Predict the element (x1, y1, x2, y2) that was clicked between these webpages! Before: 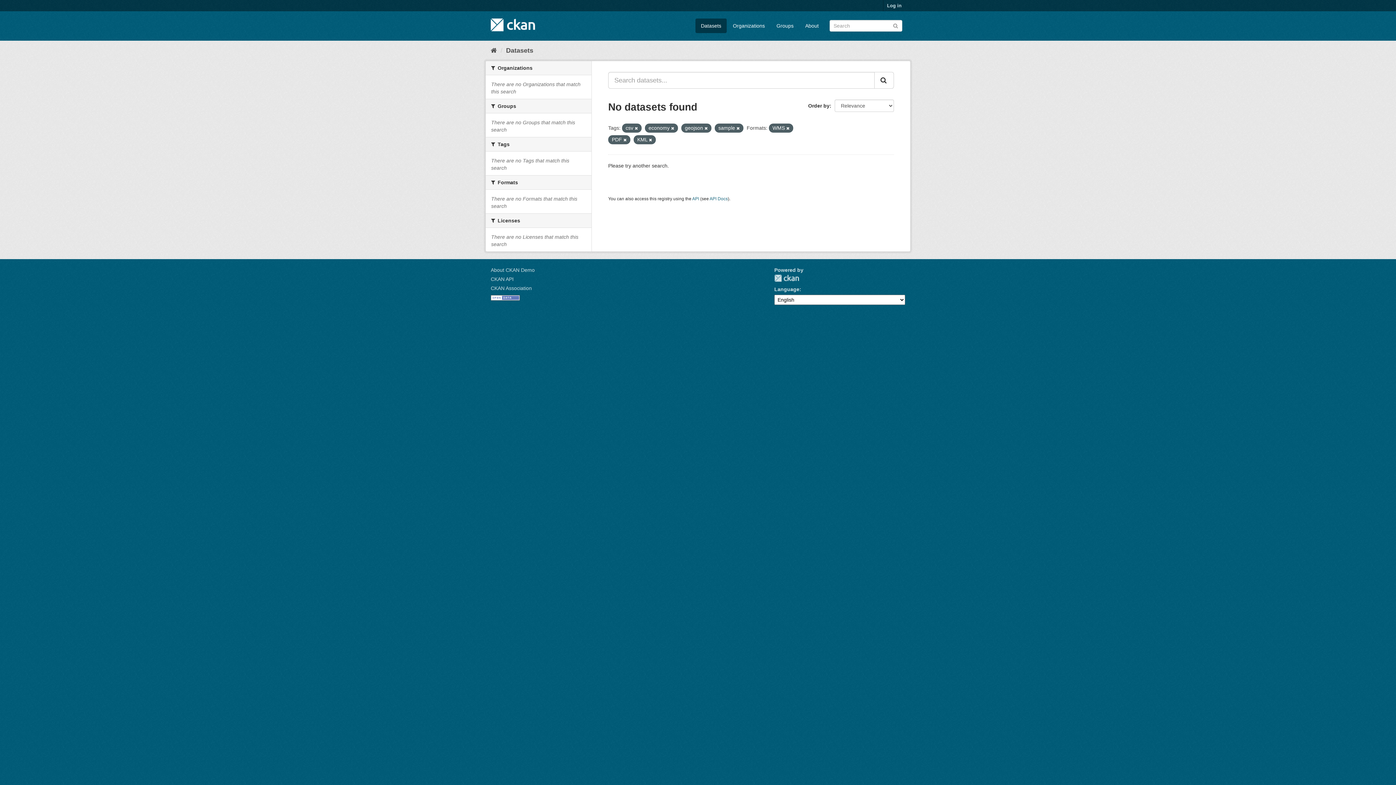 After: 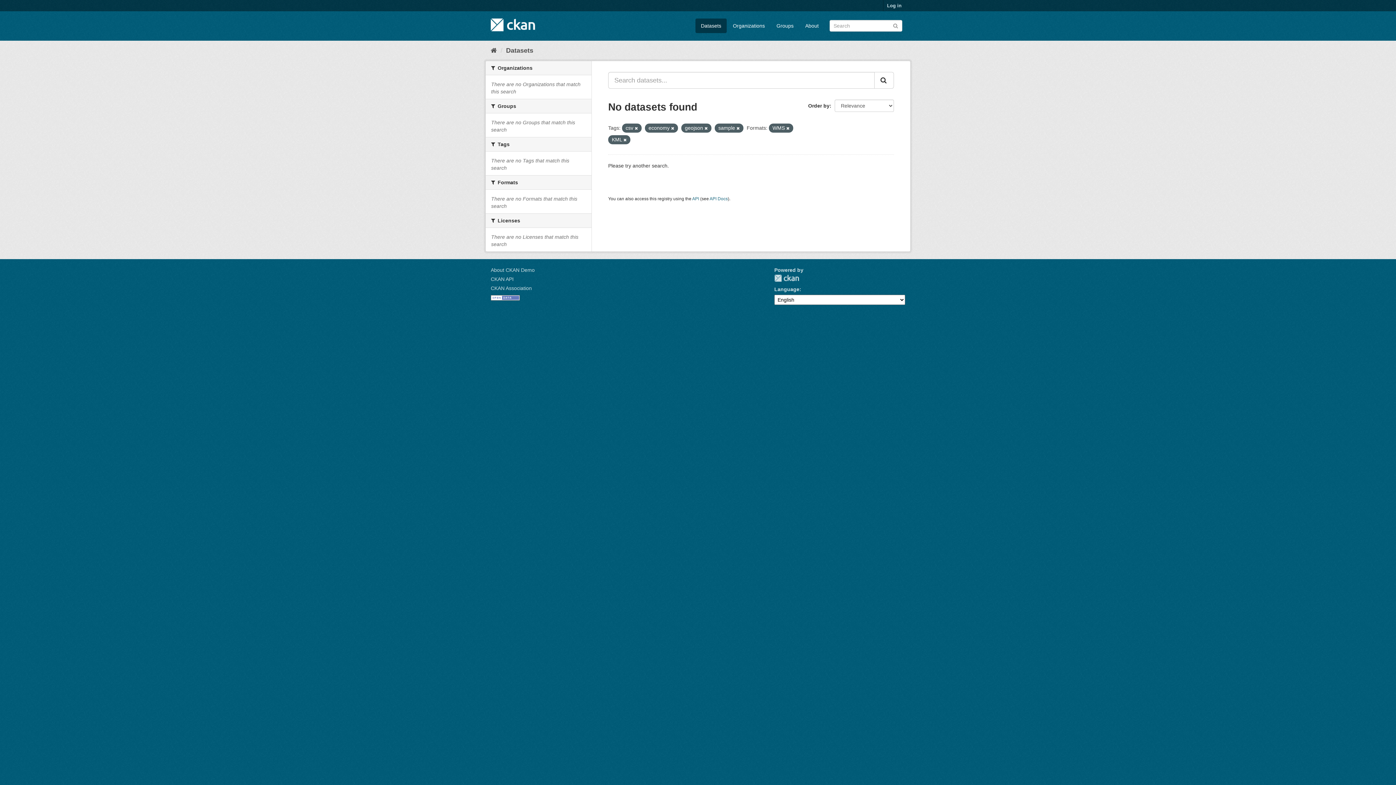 Action: bbox: (623, 137, 626, 142)